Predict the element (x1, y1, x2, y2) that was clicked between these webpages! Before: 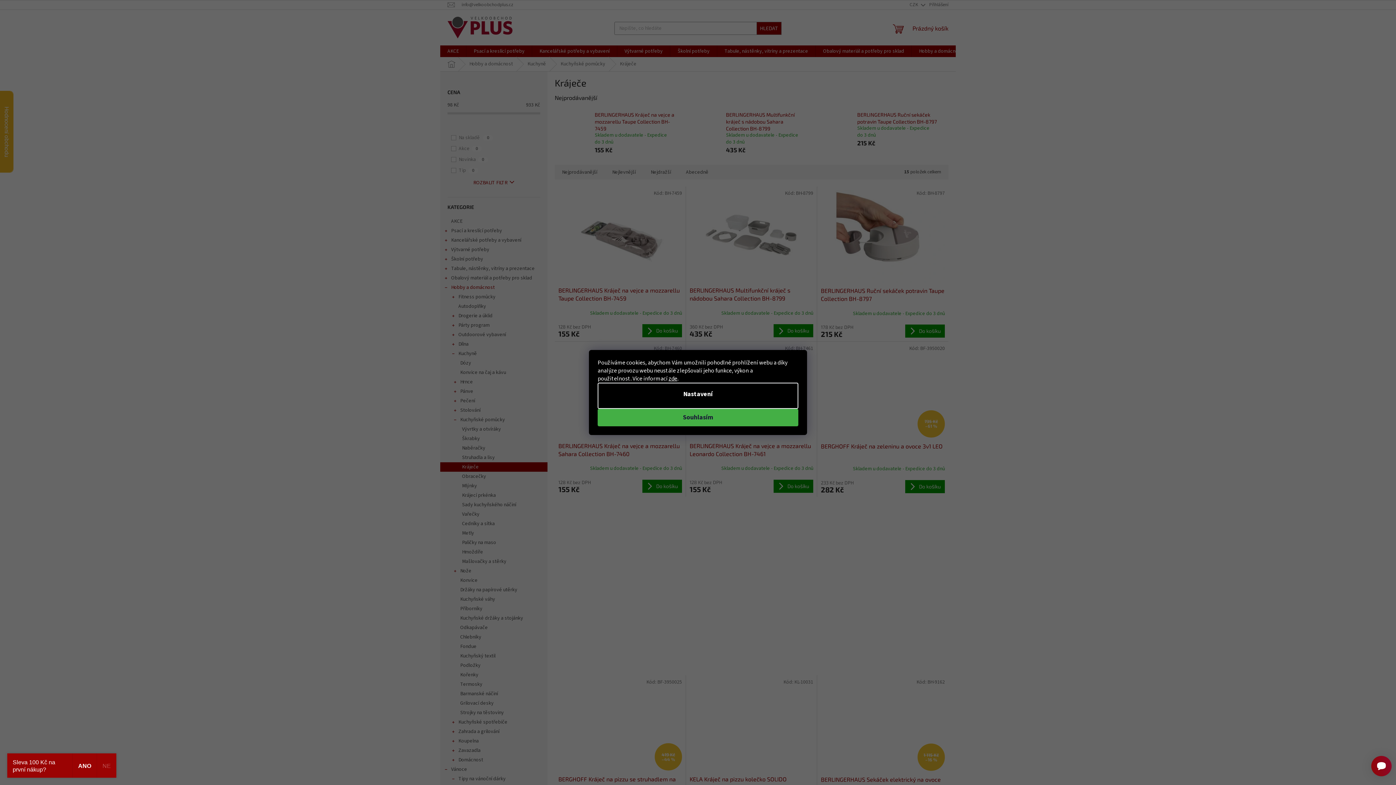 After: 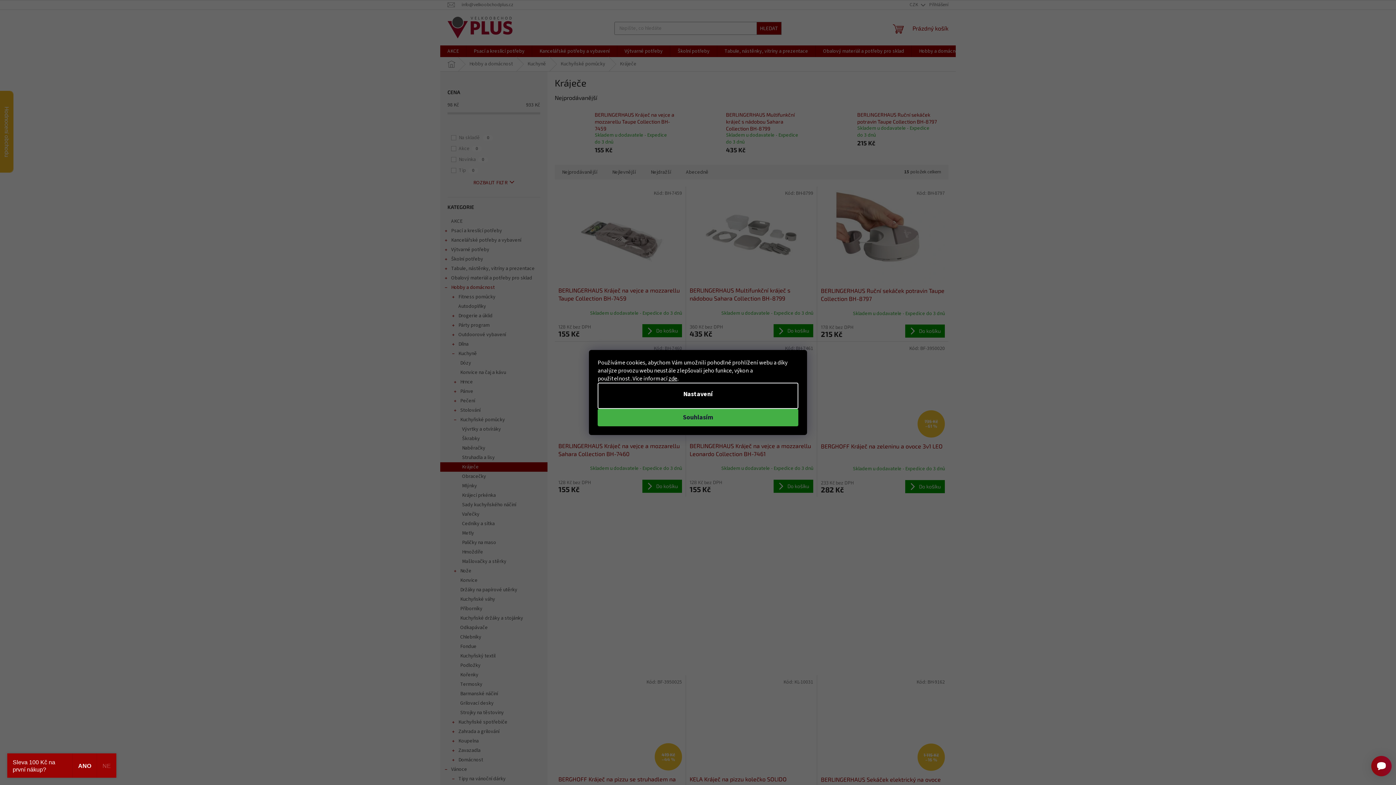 Action: bbox: (597, 382, 798, 409) label: Nastavení